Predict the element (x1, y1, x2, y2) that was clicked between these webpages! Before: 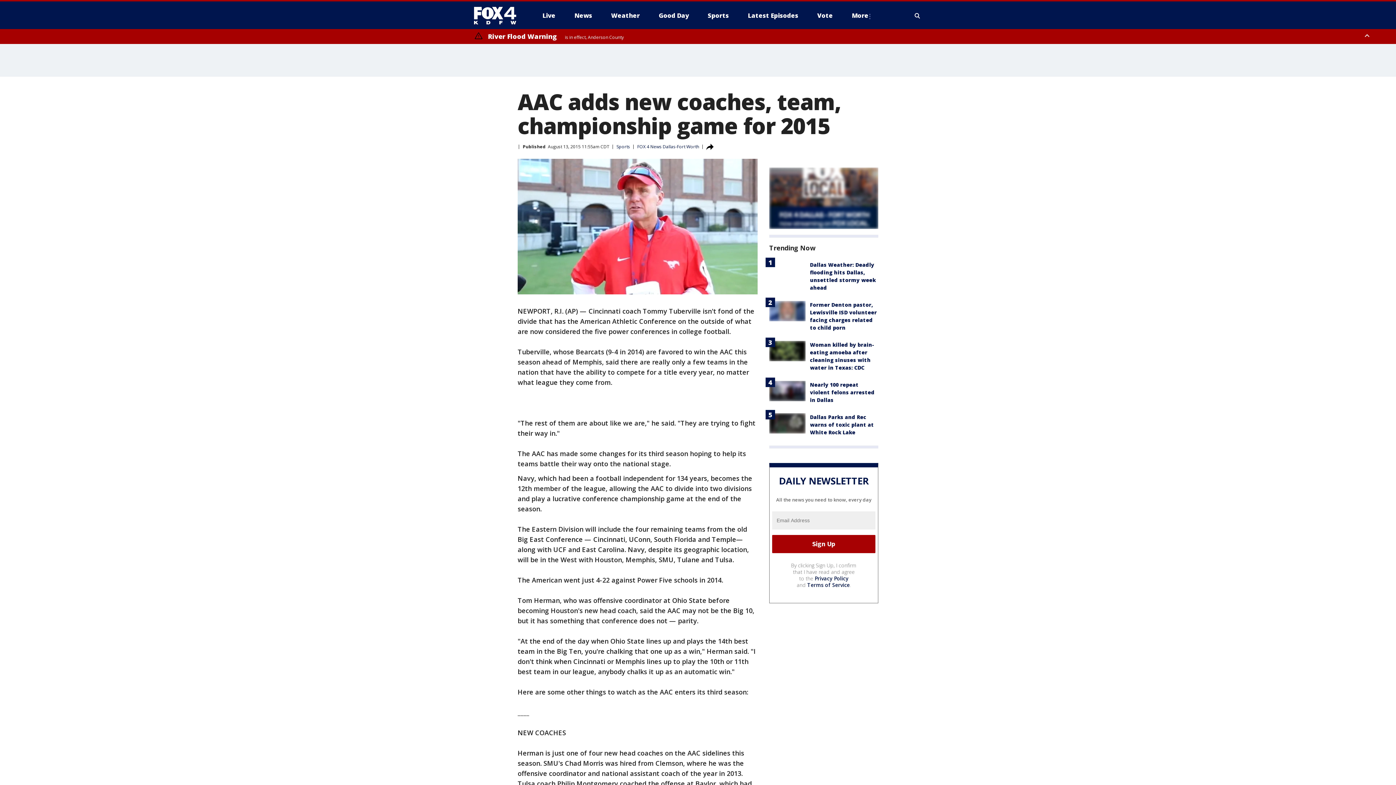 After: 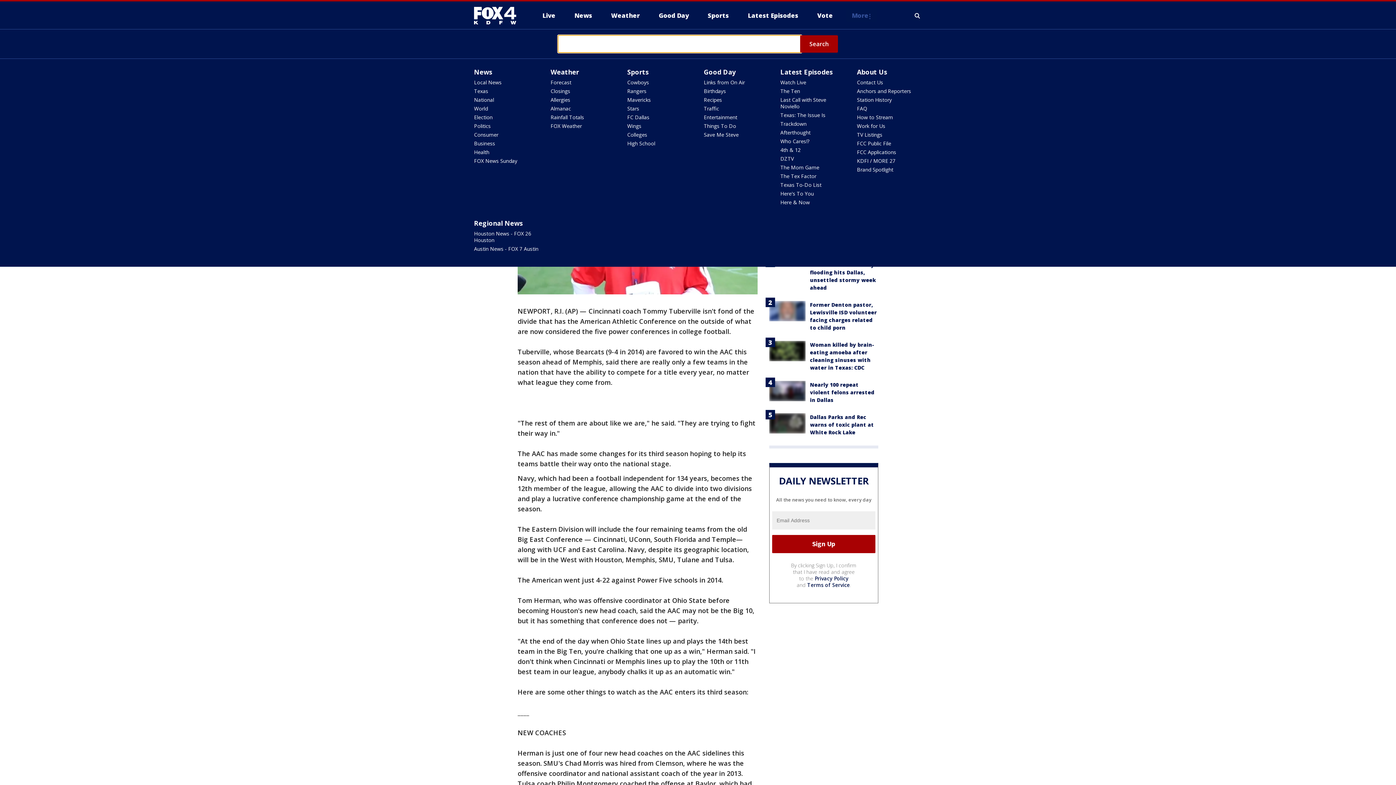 Action: bbox: (913, 10, 922, 21) label: Expand / Collapse search